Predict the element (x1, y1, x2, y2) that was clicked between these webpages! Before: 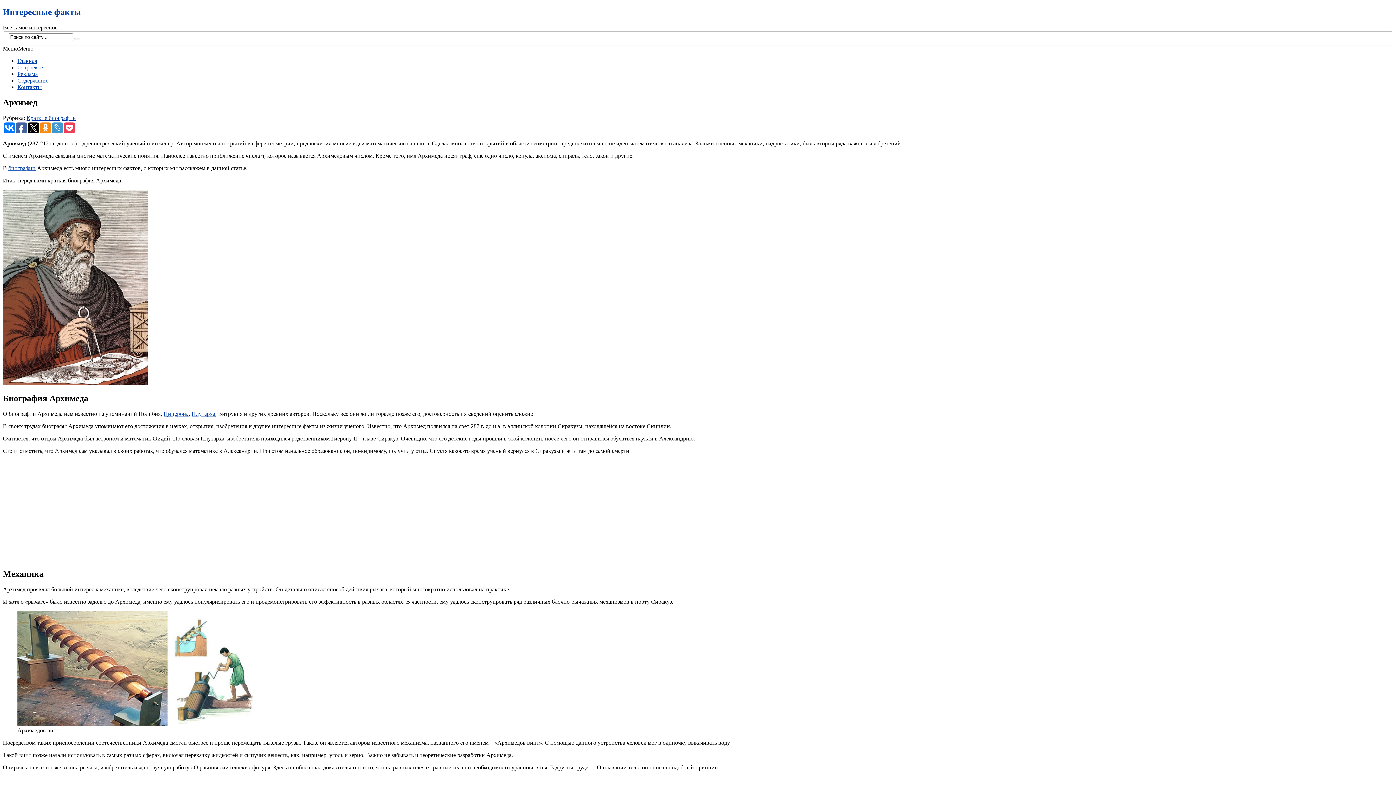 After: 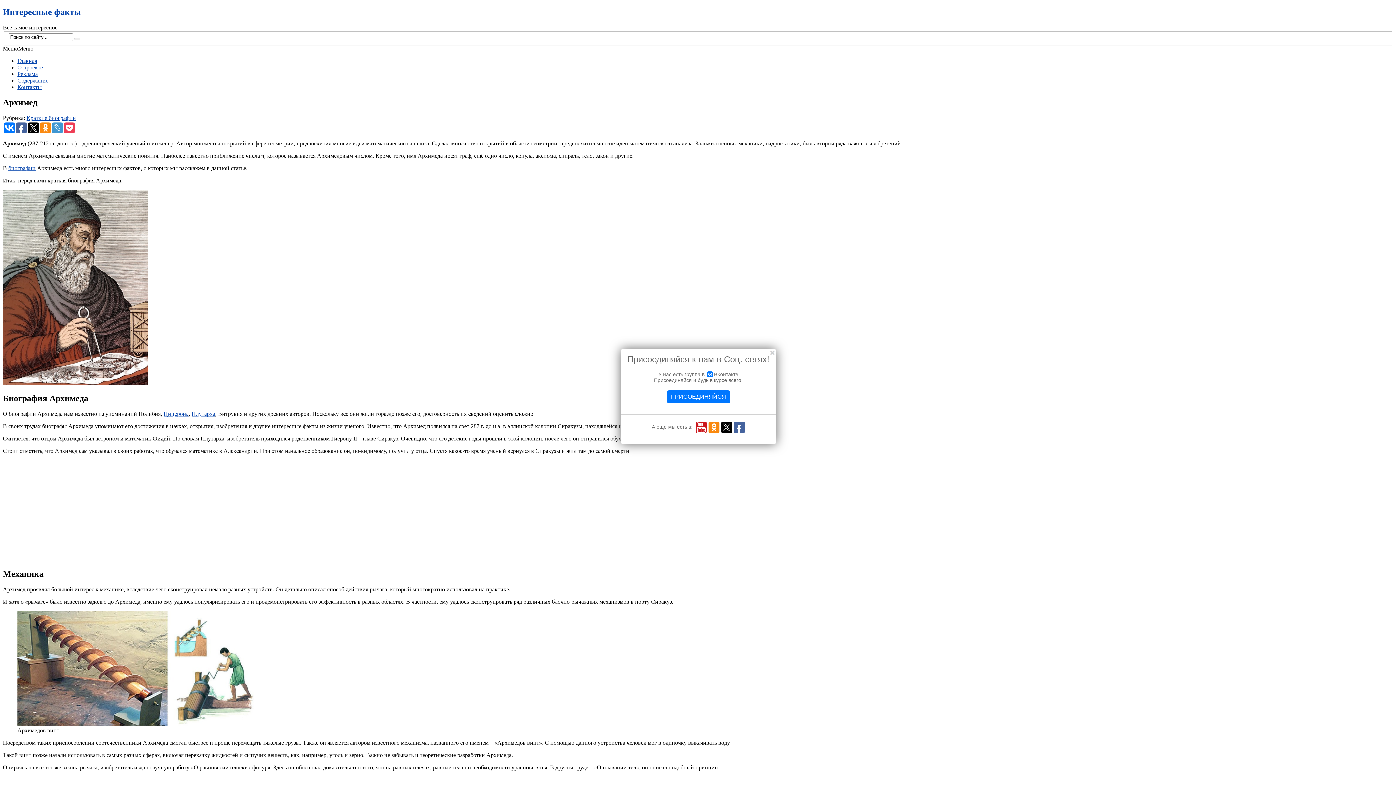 Action: bbox: (4, 122, 14, 133)